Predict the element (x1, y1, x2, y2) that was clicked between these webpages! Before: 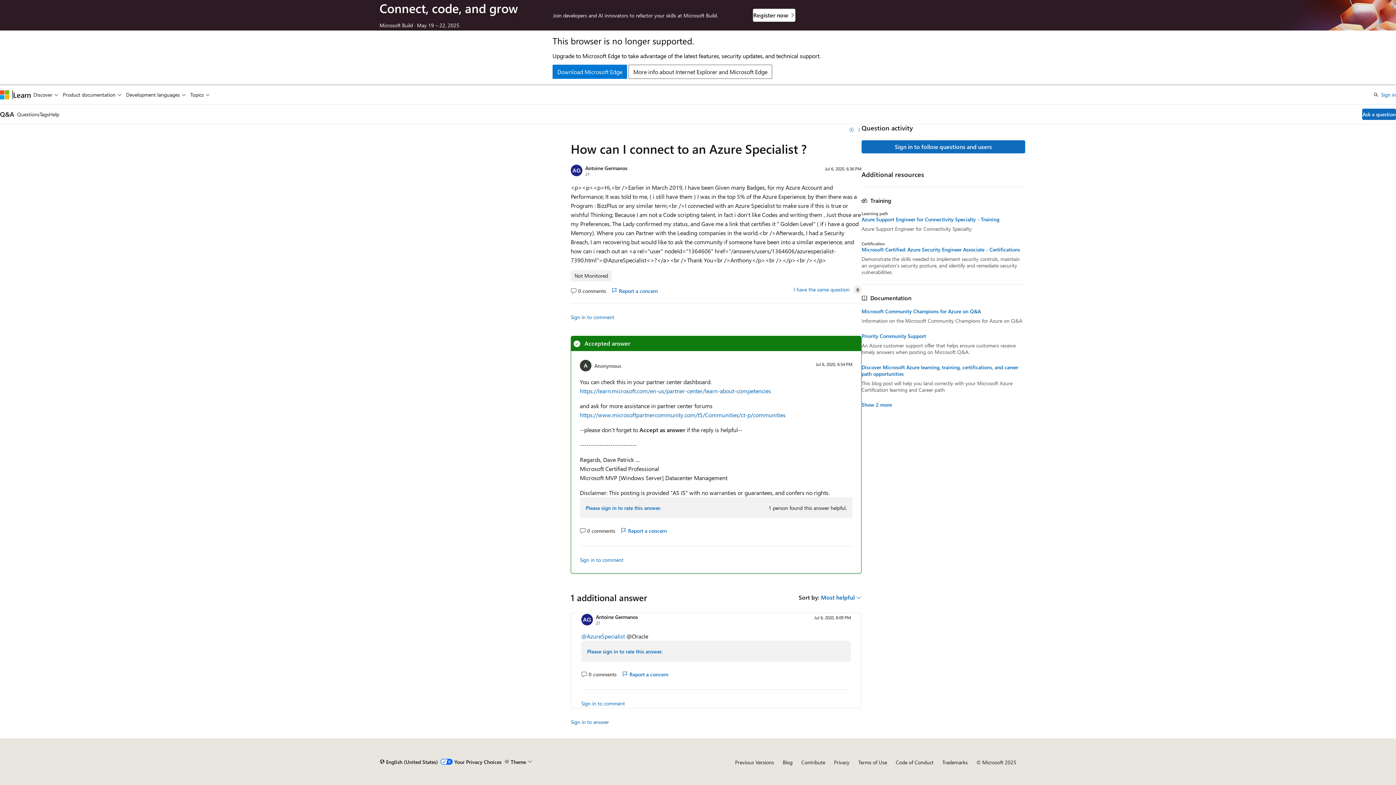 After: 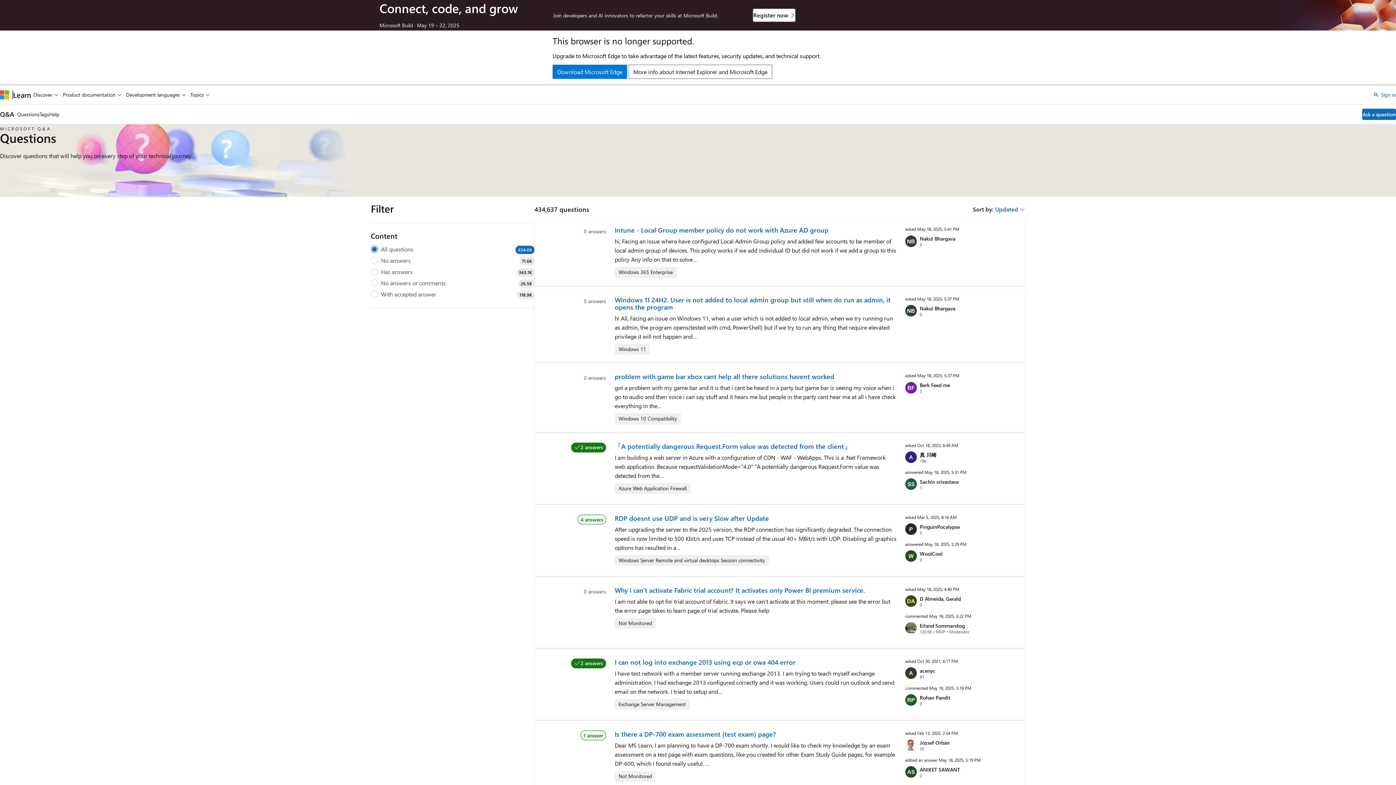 Action: label: Questions bbox: (17, 104, 39, 124)